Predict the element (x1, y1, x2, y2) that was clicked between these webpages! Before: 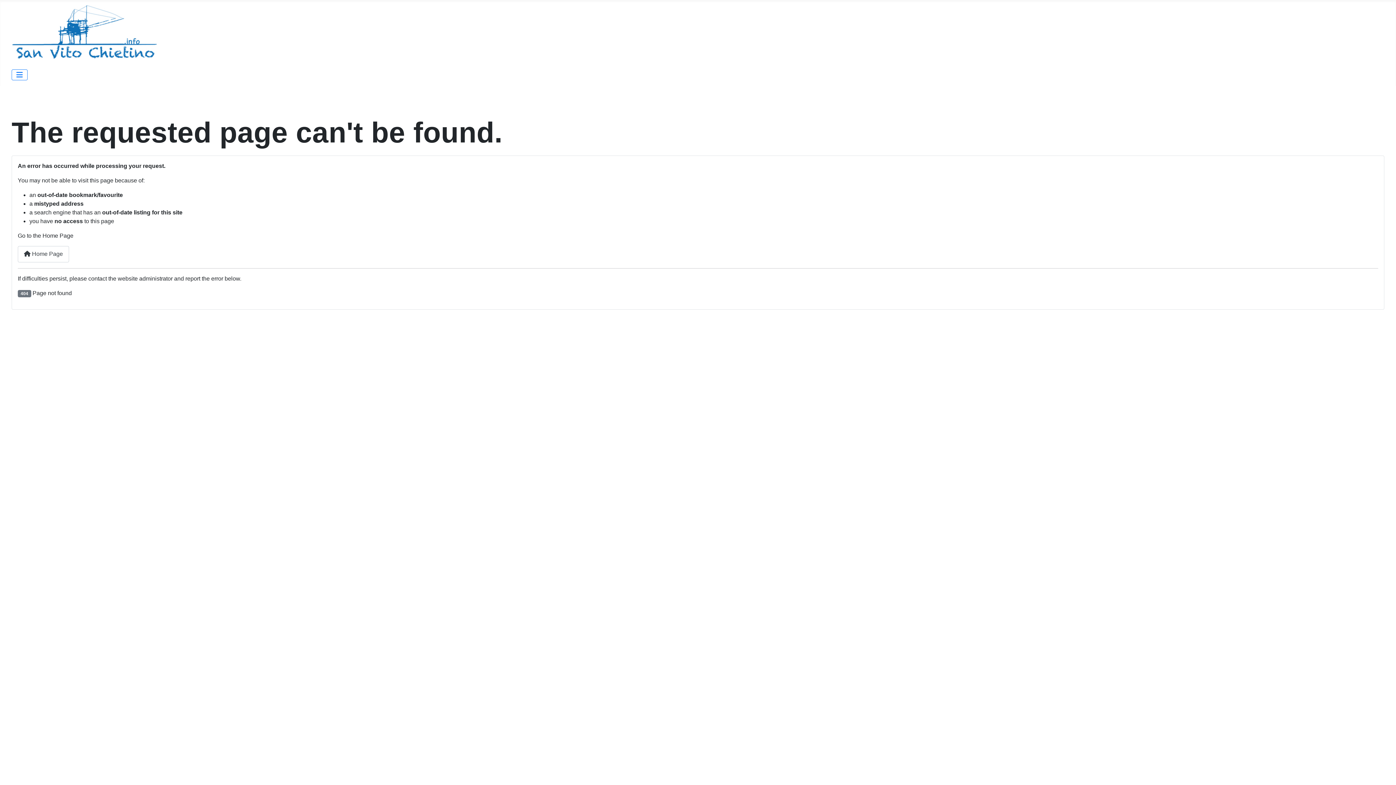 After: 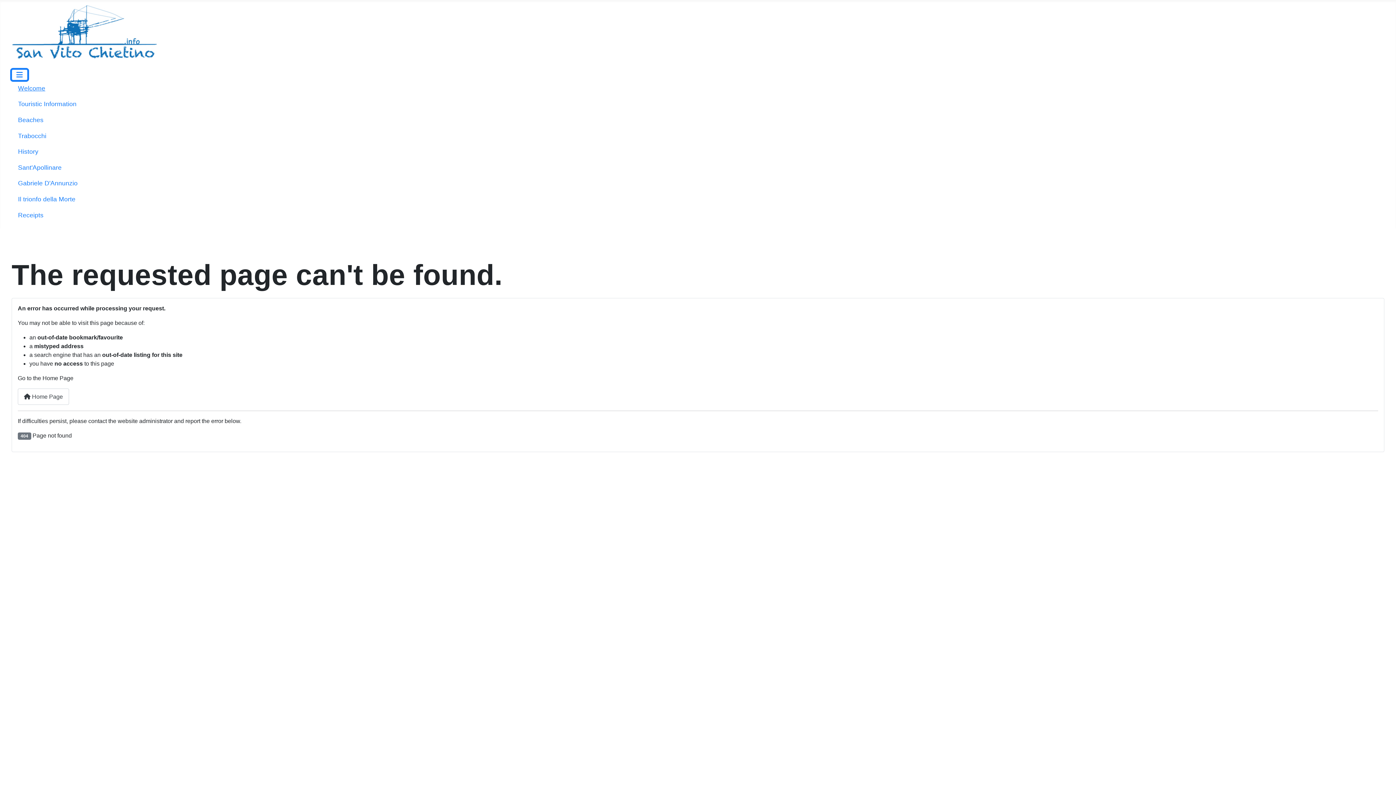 Action: label: Toggle Navigation bbox: (11, 69, 27, 80)